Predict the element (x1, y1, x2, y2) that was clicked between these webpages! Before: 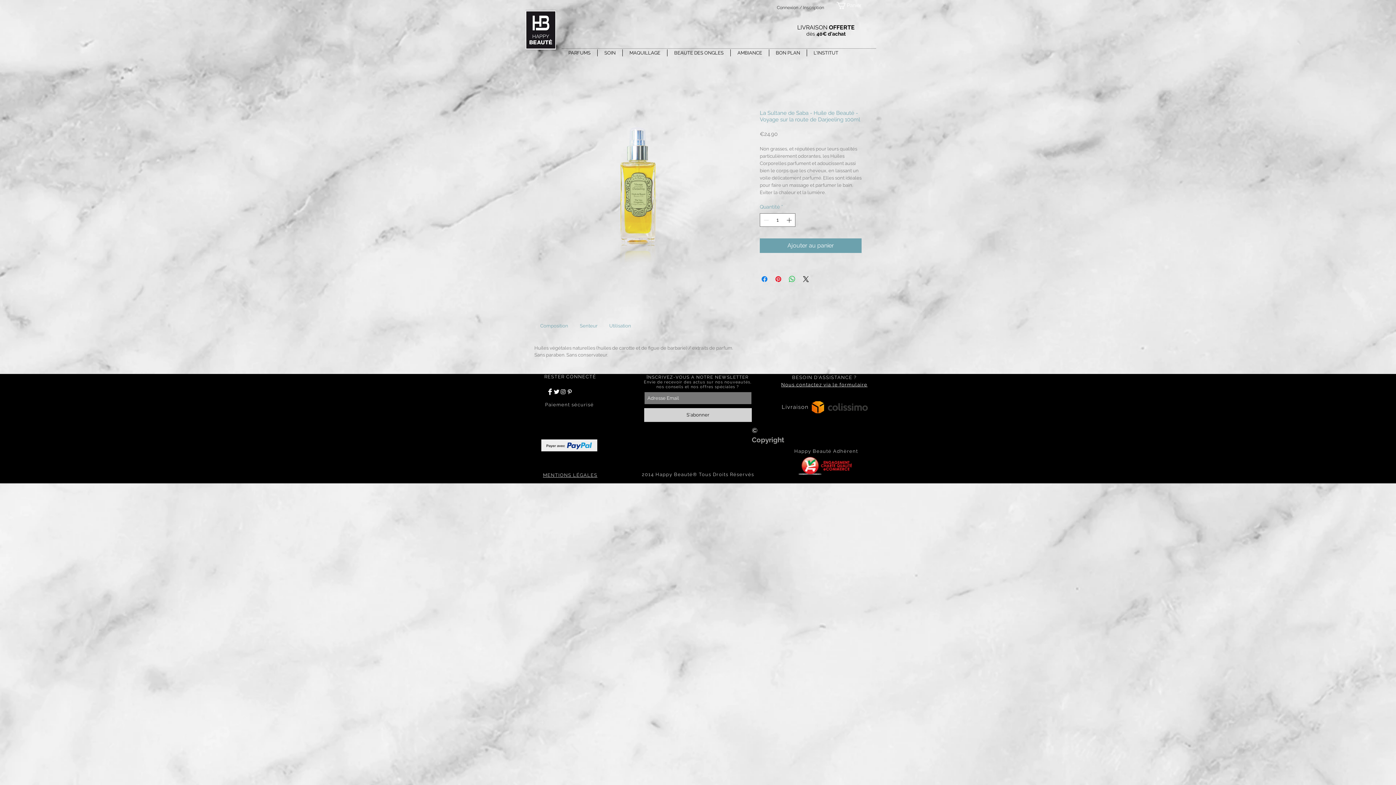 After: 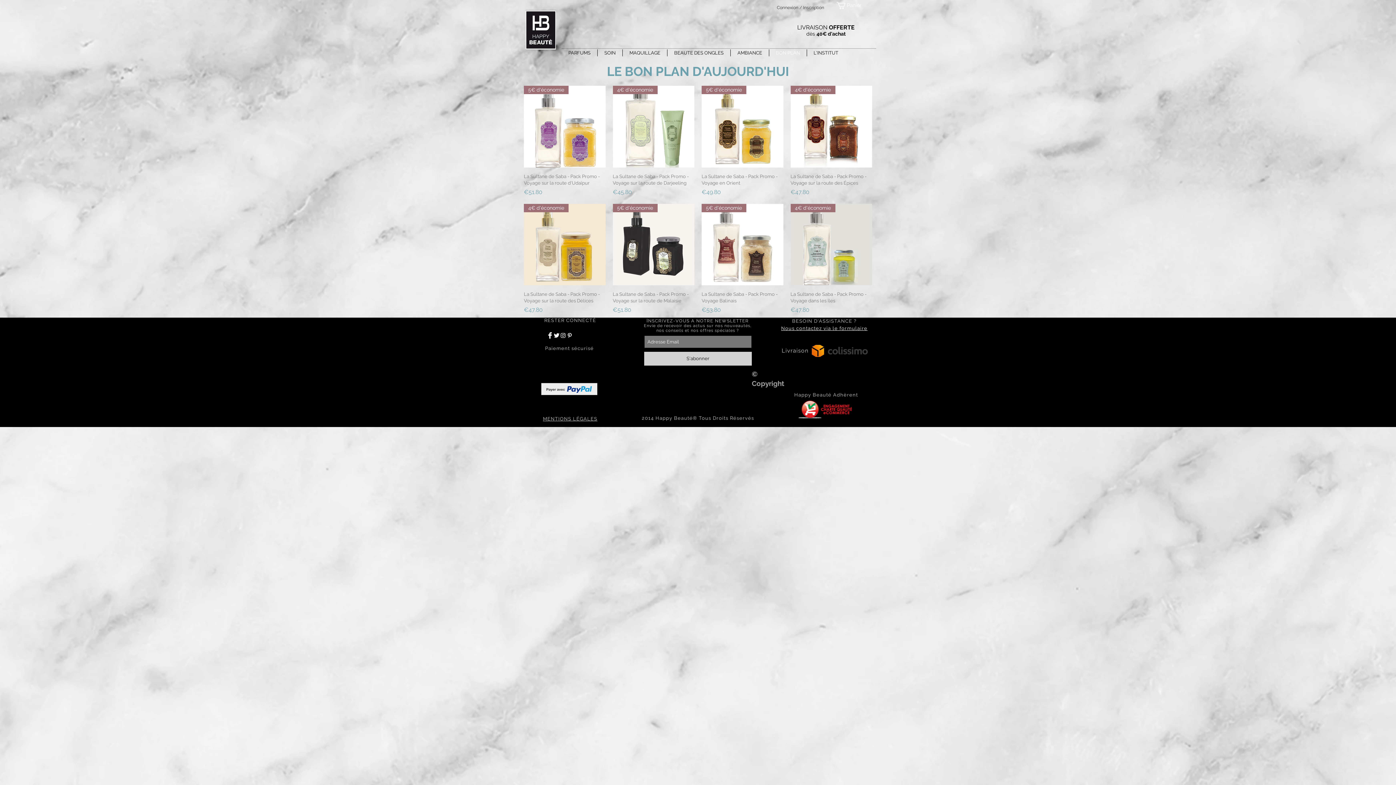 Action: bbox: (769, 49, 806, 56) label: BON PLAN